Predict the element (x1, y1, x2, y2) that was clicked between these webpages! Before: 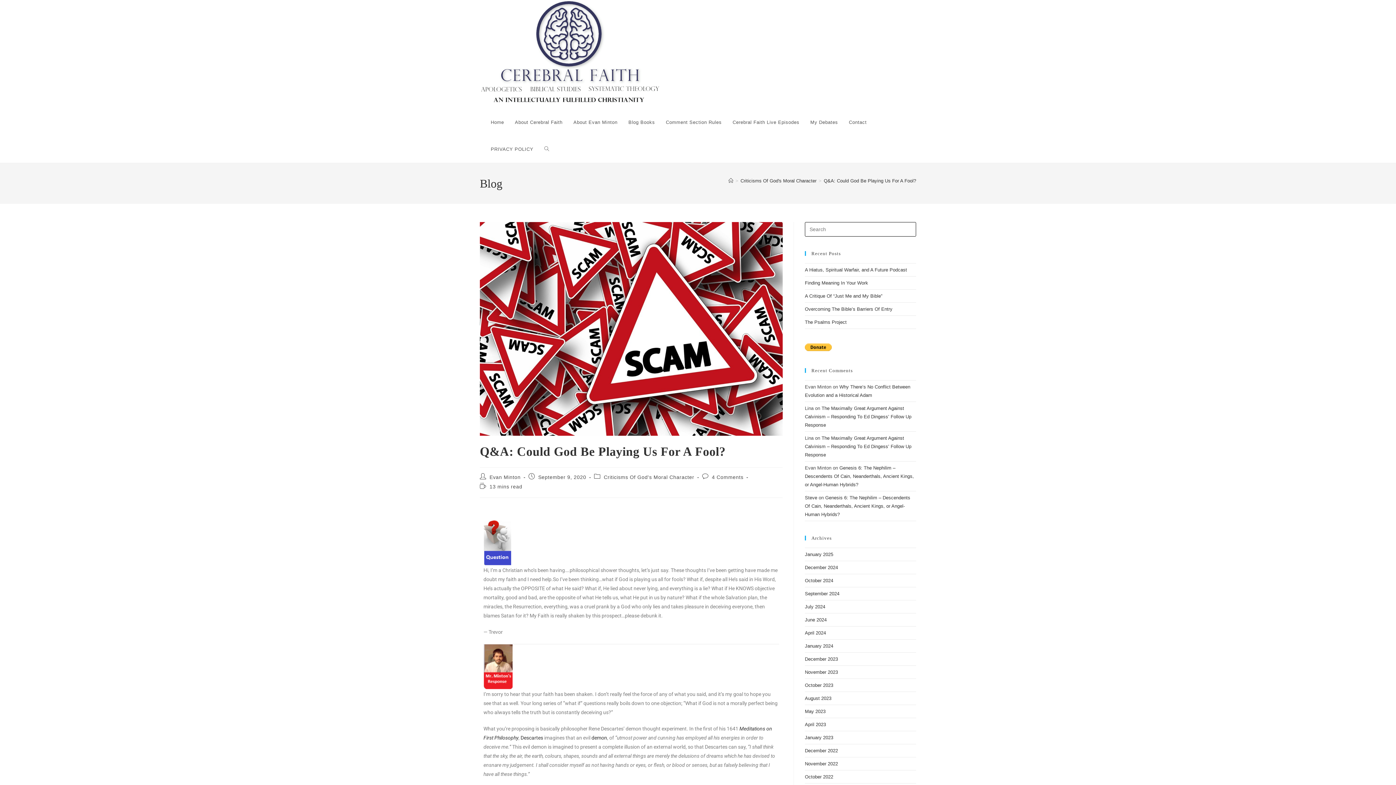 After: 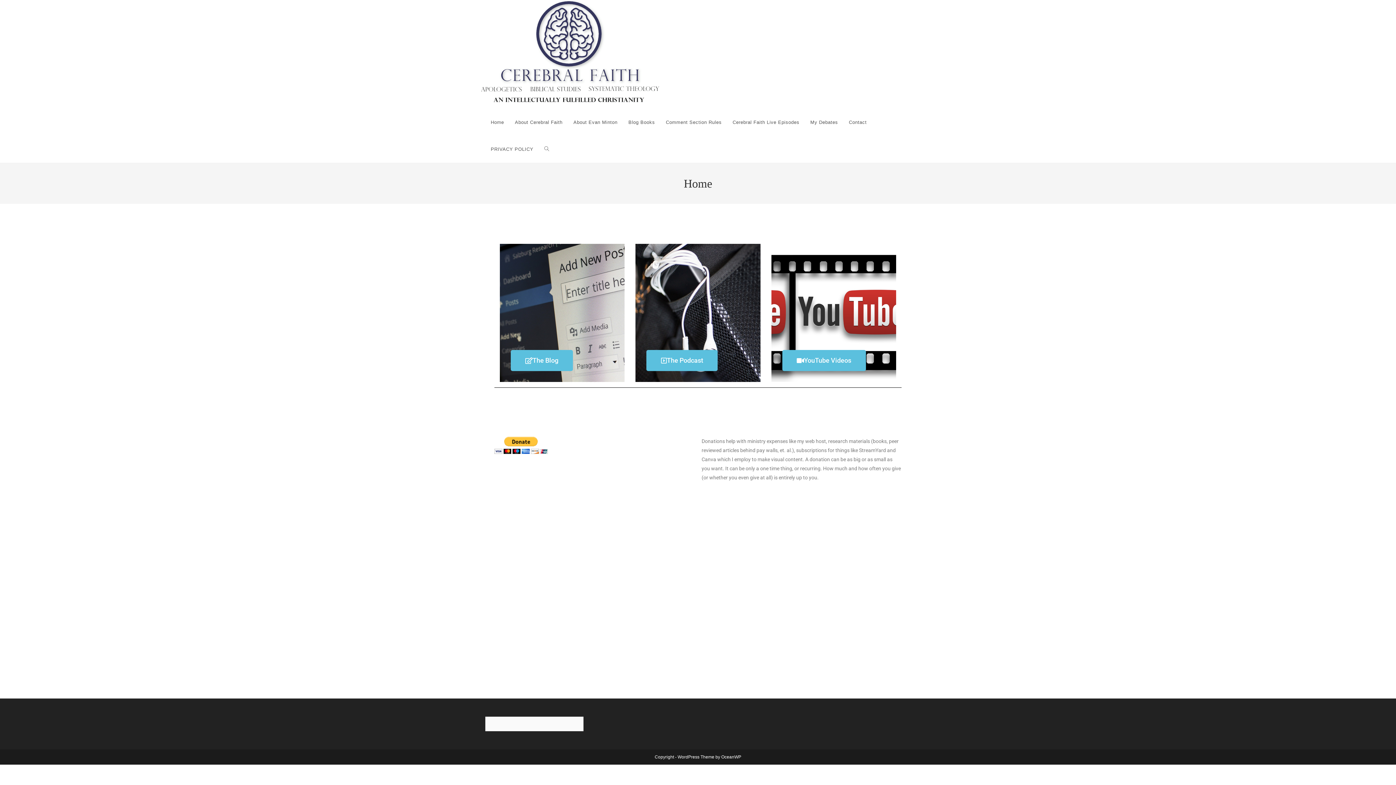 Action: bbox: (480, 51, 661, 56)